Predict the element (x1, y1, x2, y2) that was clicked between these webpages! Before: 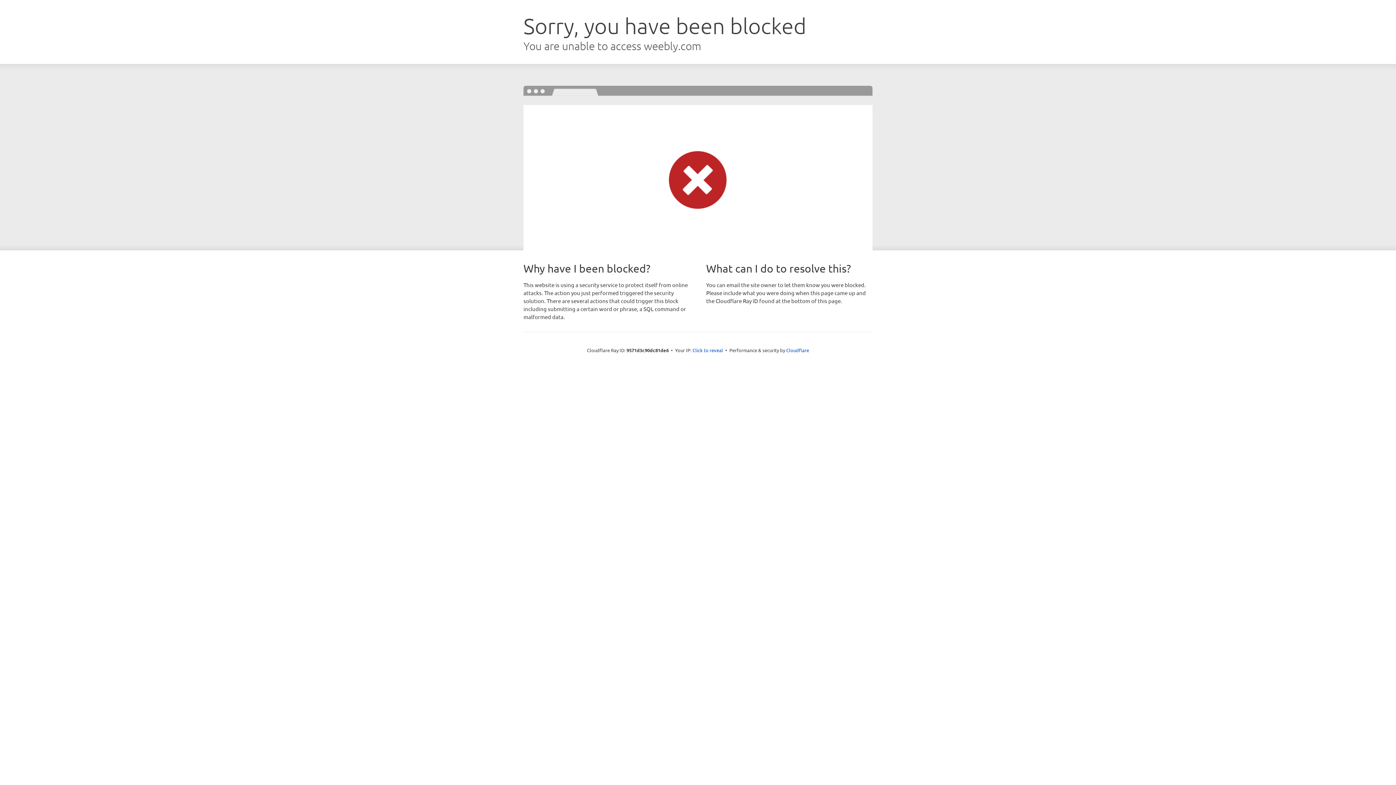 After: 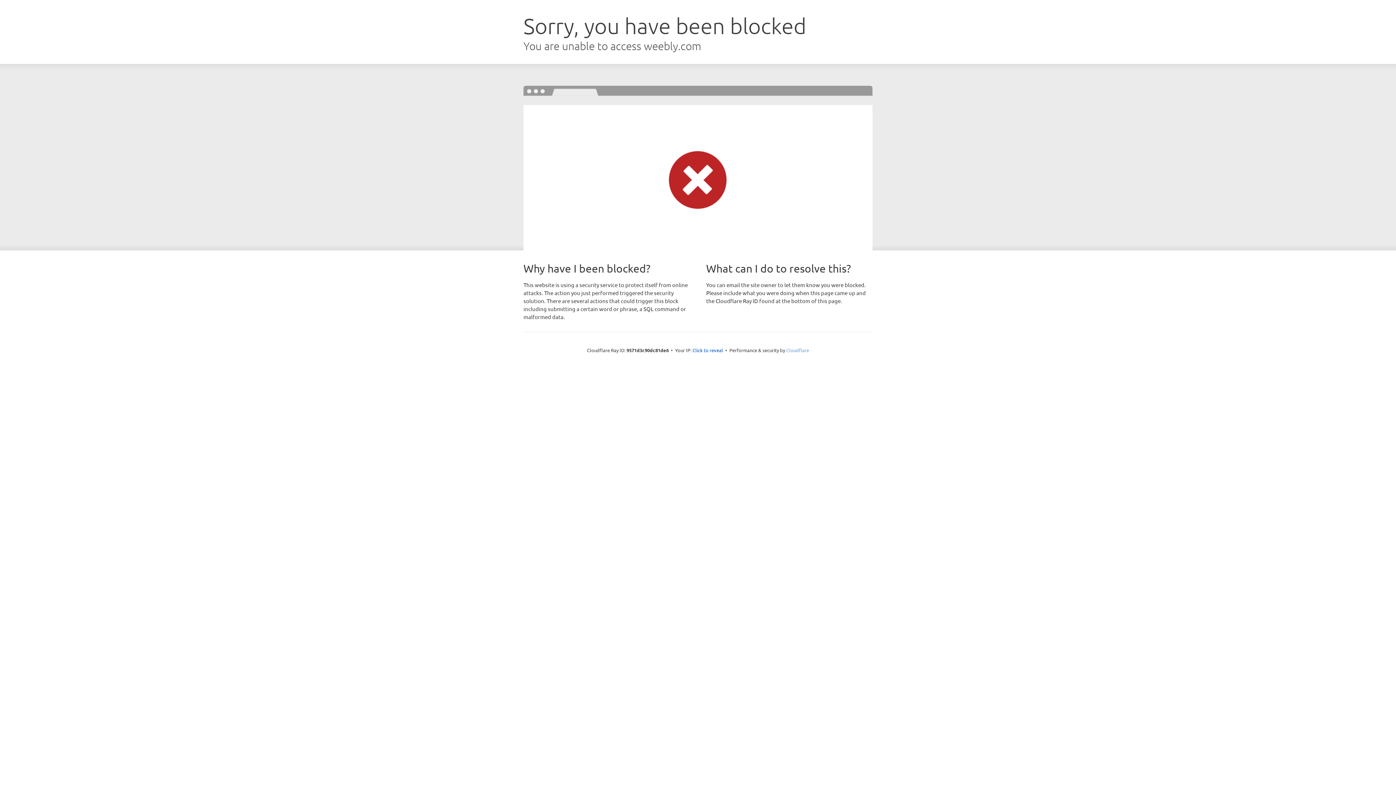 Action: bbox: (786, 347, 809, 353) label: Cloudflare